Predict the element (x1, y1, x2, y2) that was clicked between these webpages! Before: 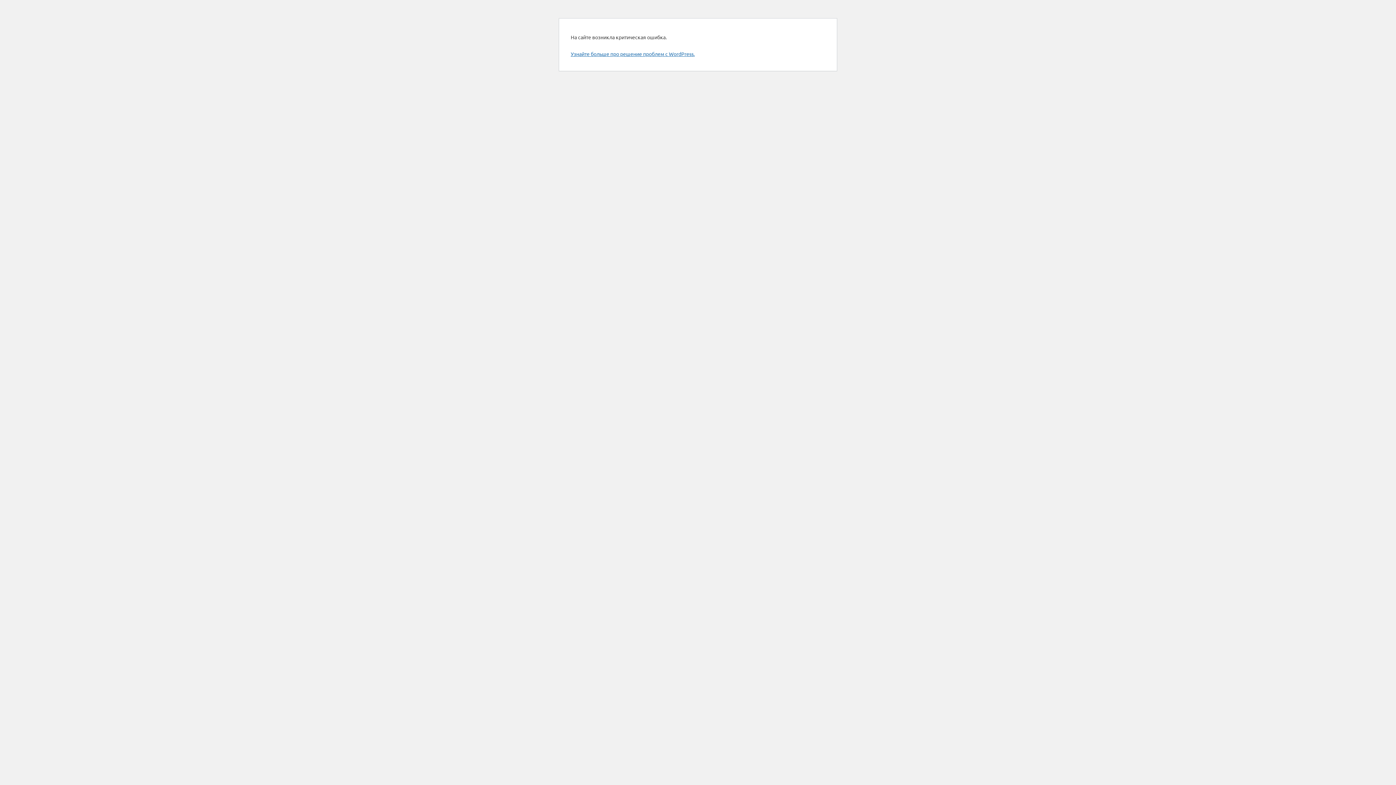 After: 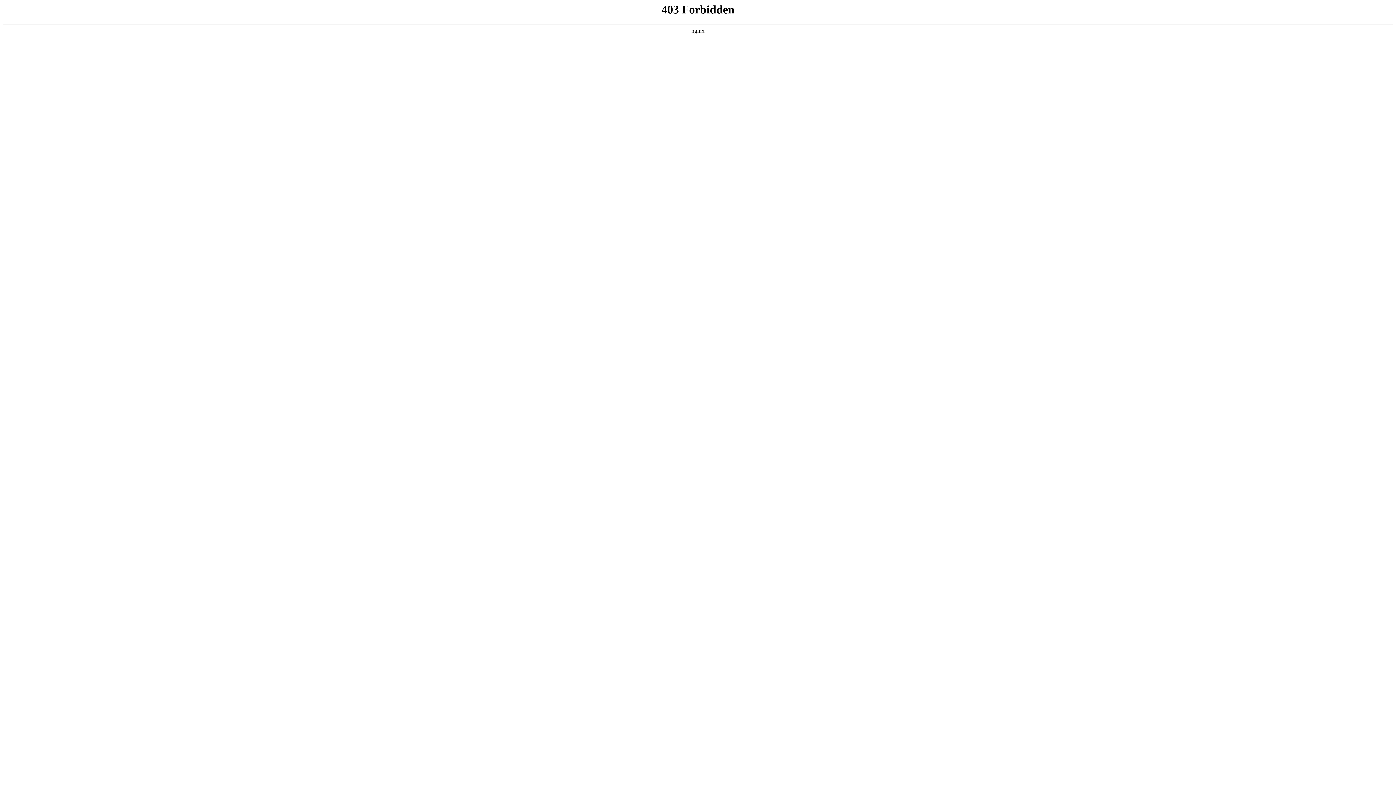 Action: label: Узнайте больше про решение проблем с WordPress. bbox: (570, 50, 694, 57)